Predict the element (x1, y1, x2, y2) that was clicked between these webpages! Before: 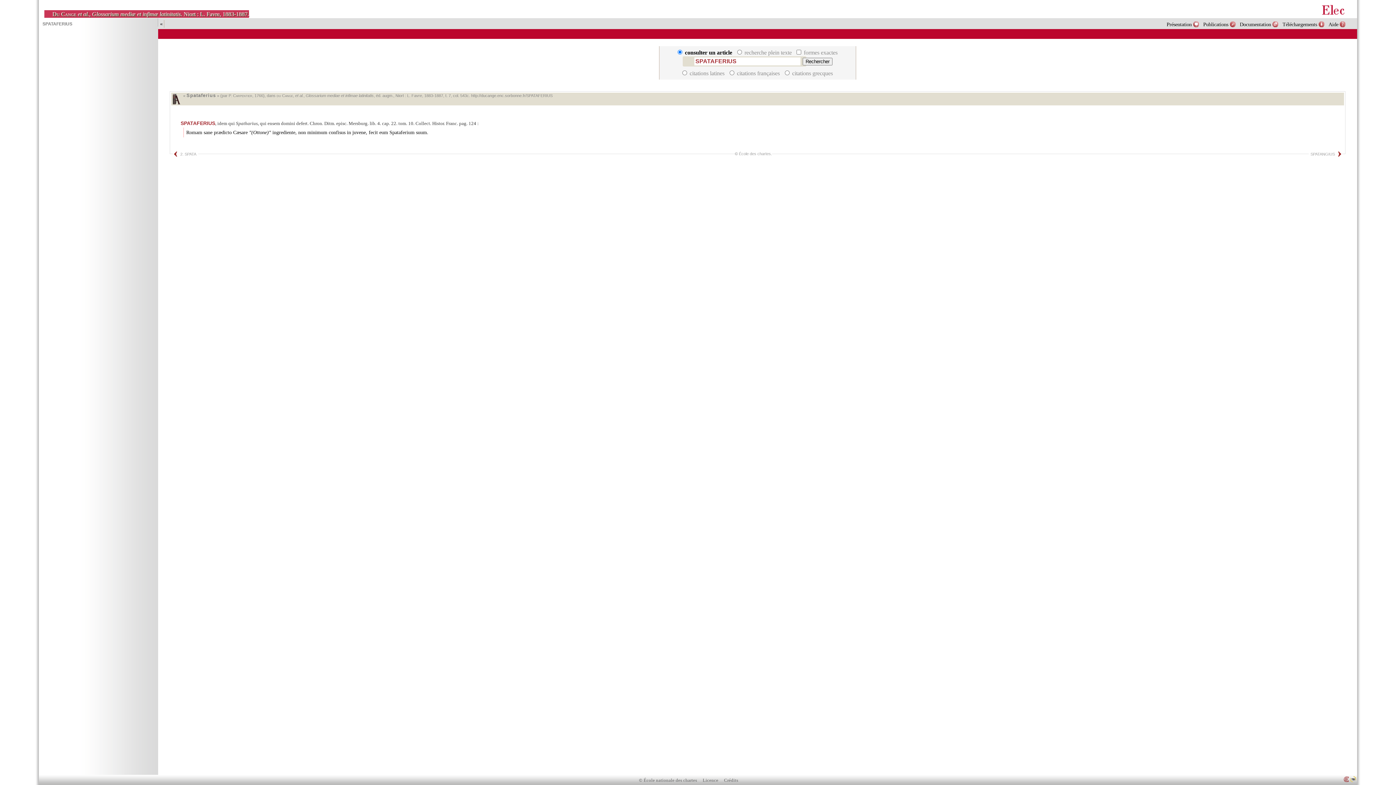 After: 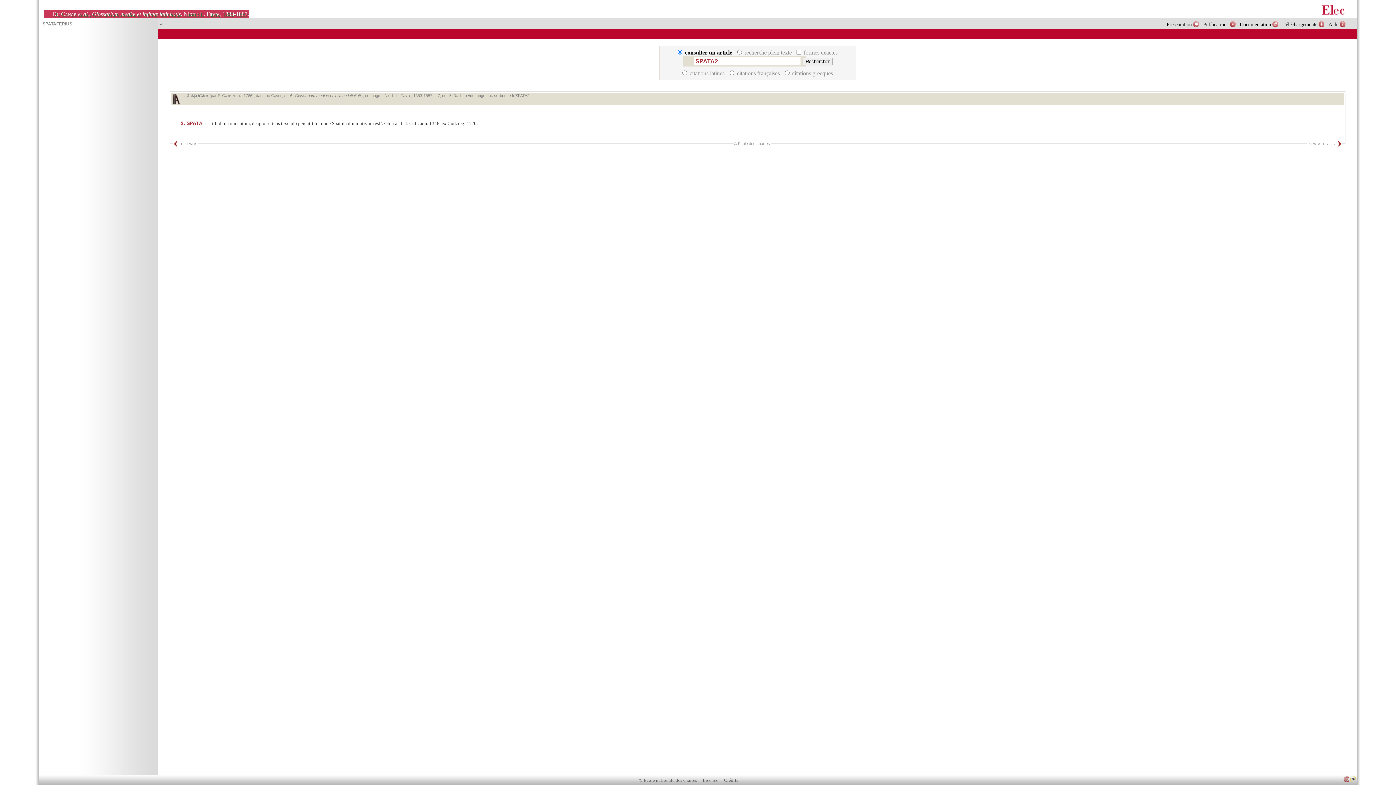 Action: label: 2. SPATA bbox: (173, 151, 198, 156)